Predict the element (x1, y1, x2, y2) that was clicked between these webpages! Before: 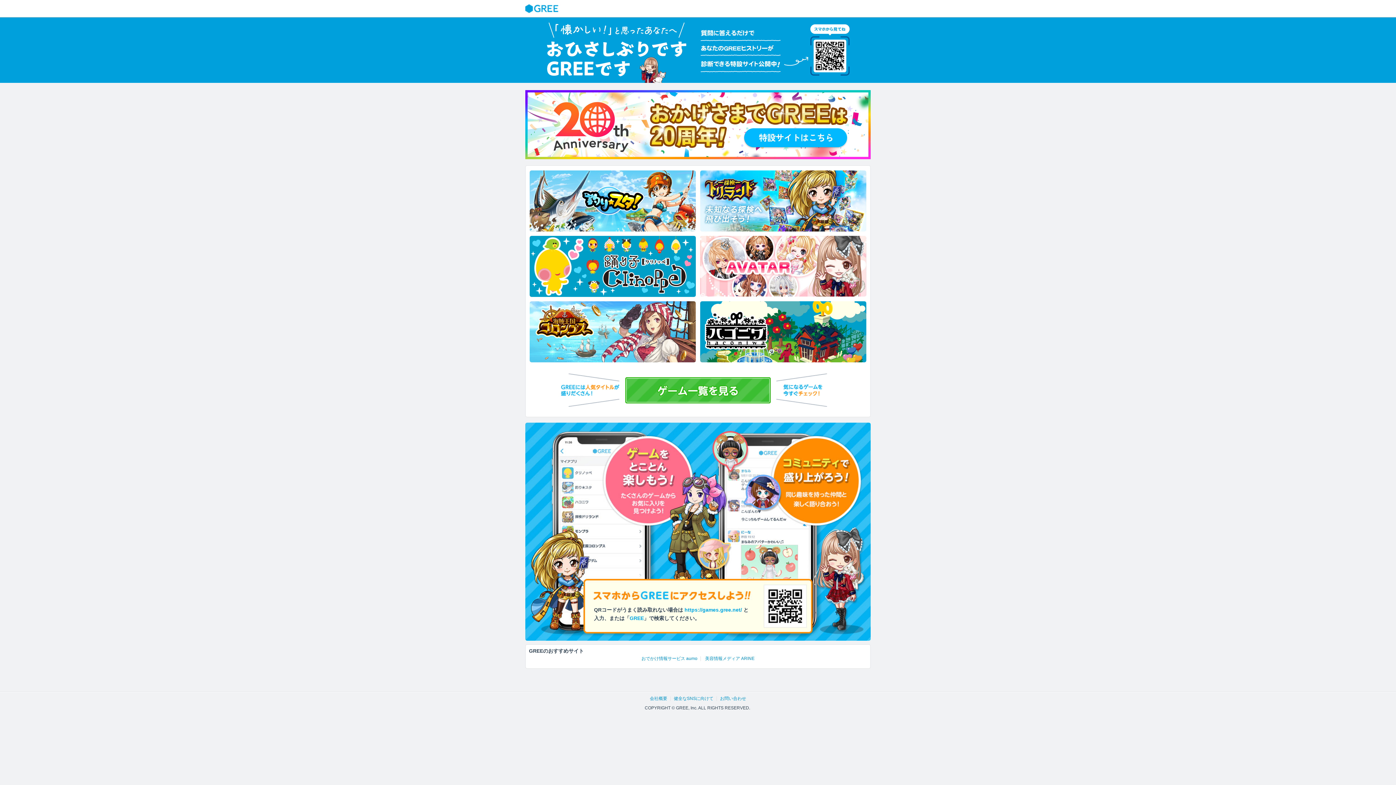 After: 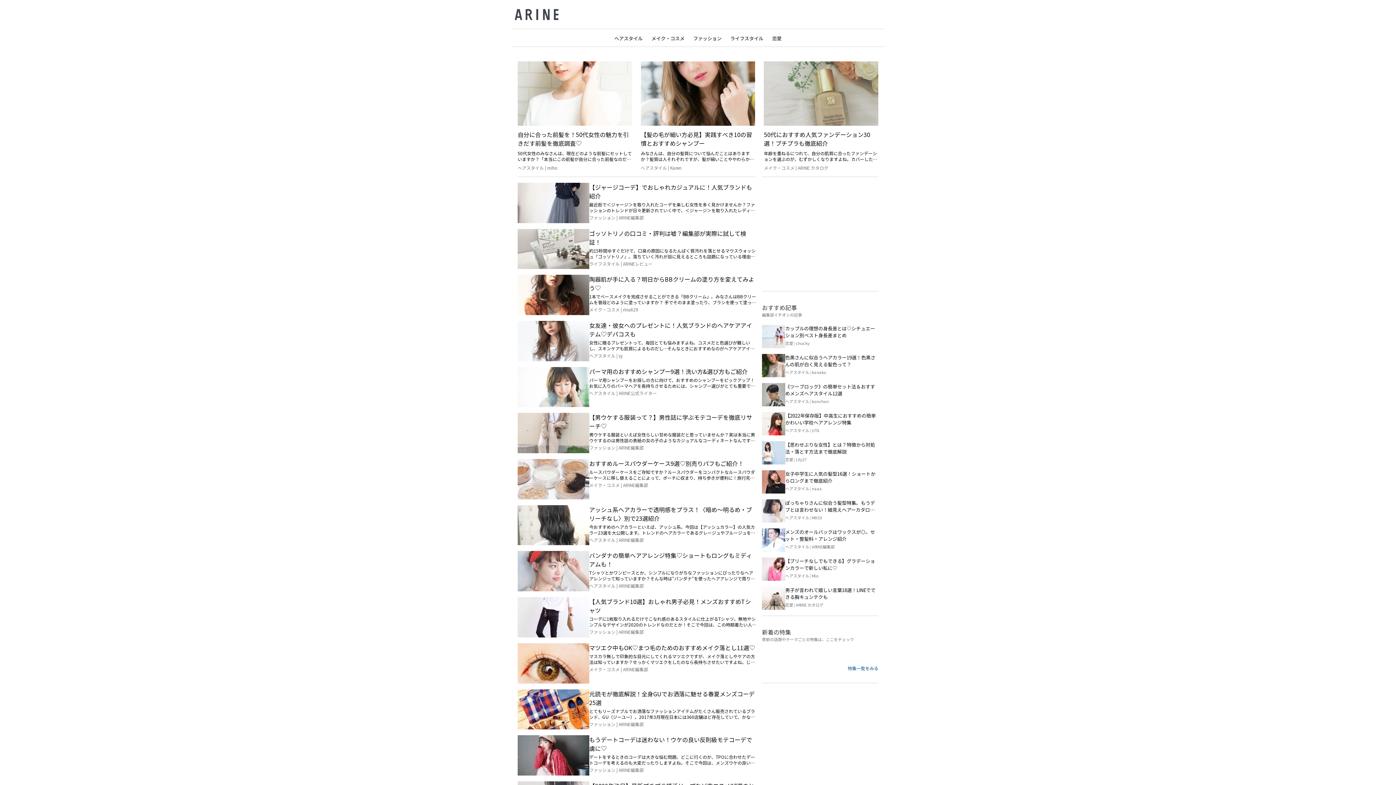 Action: label: 美容情報メディア ARINE bbox: (705, 656, 754, 661)